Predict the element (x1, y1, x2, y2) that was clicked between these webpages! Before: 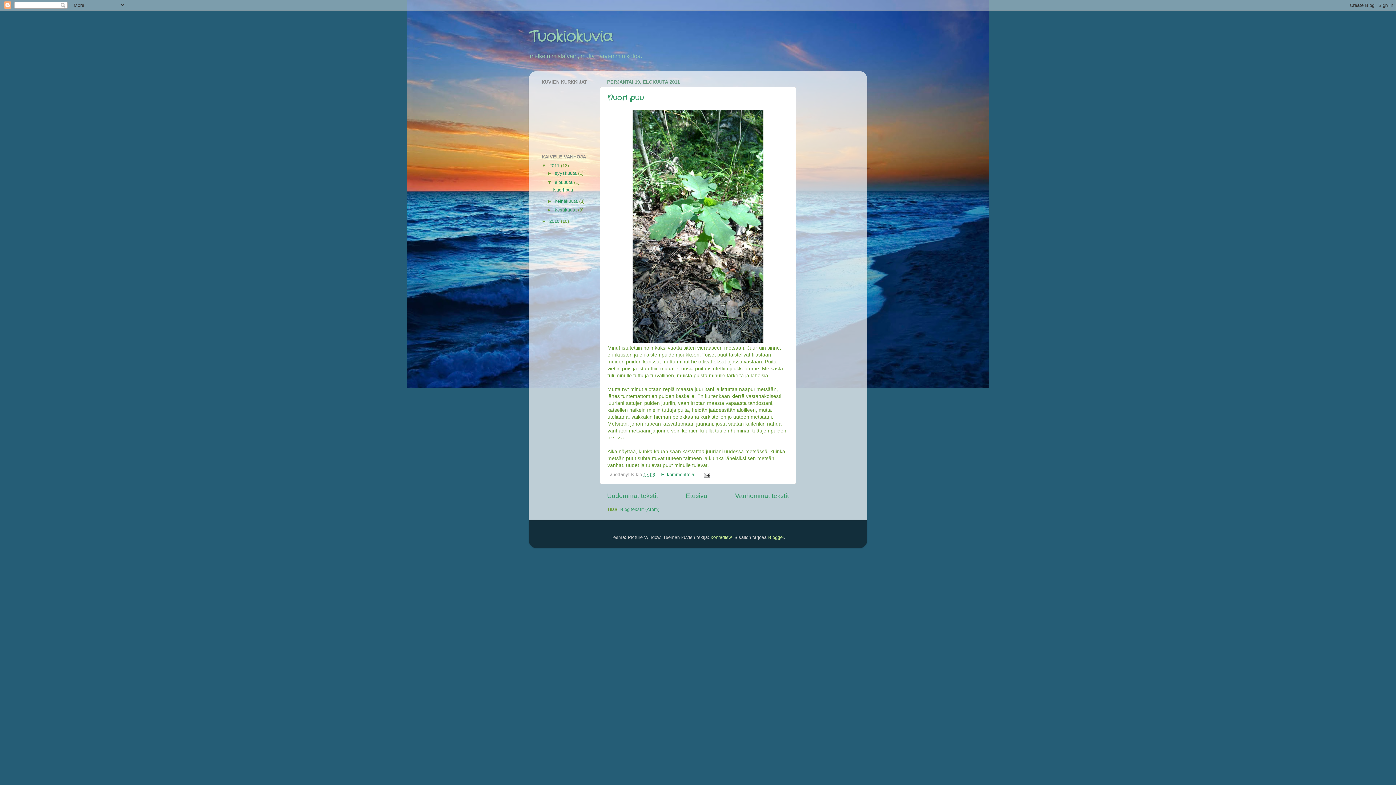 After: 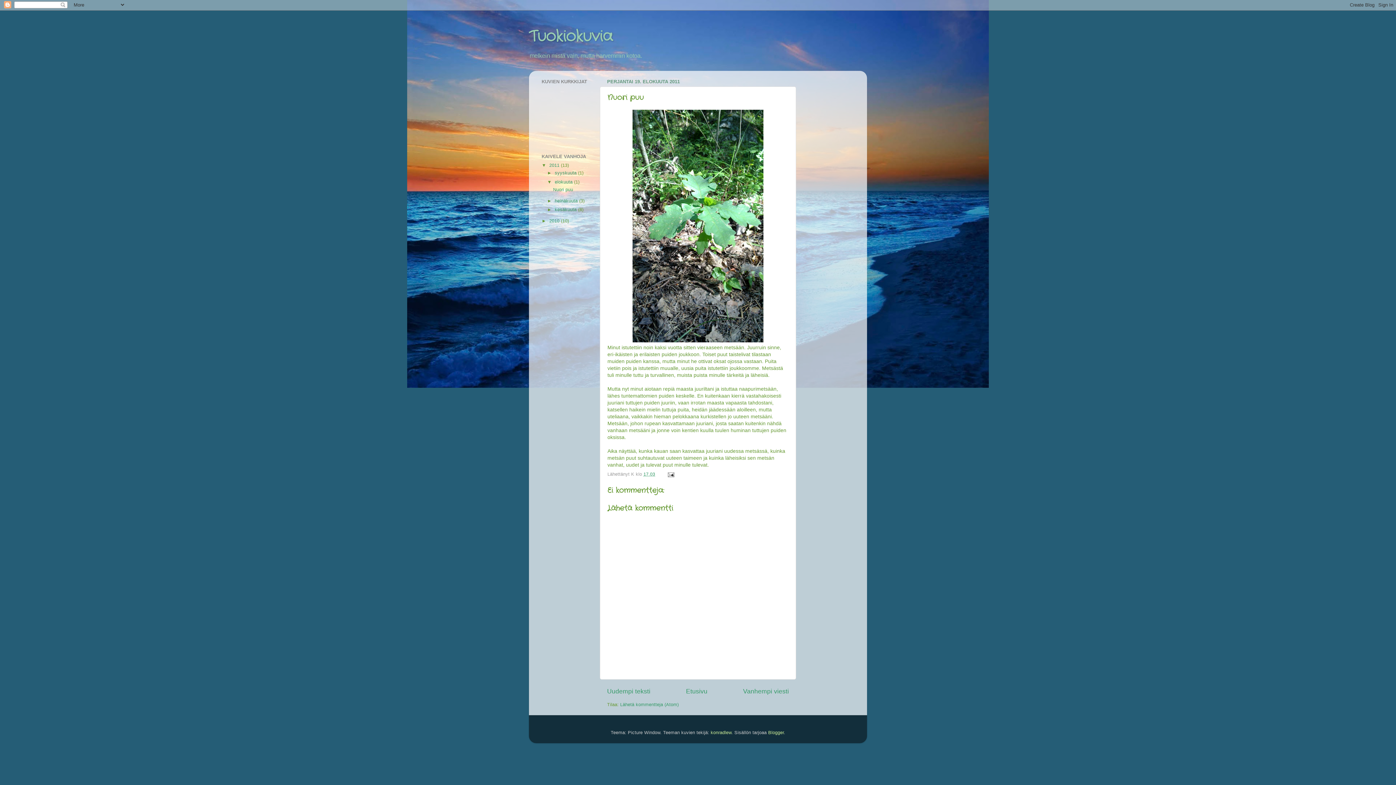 Action: bbox: (661, 472, 697, 477) label: Ei kommentteja: 